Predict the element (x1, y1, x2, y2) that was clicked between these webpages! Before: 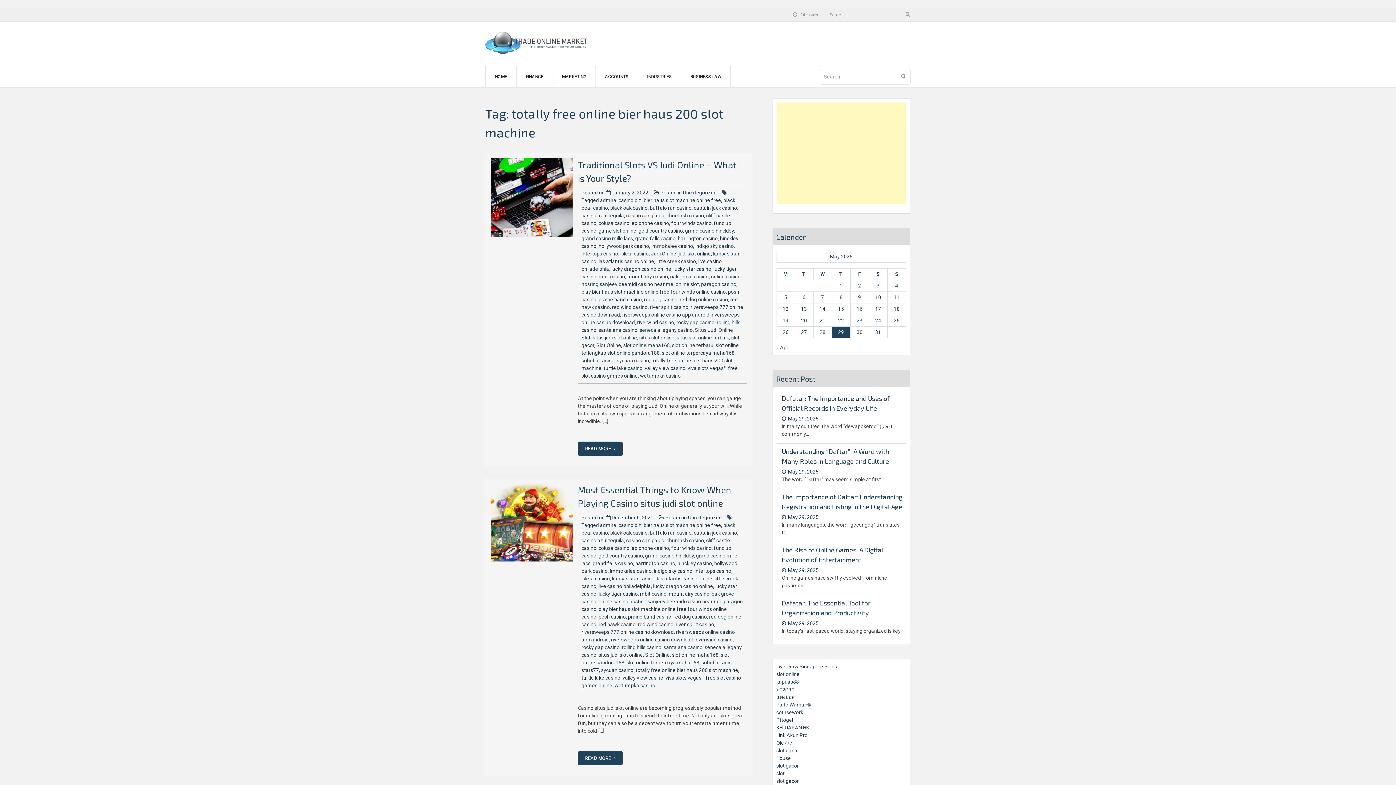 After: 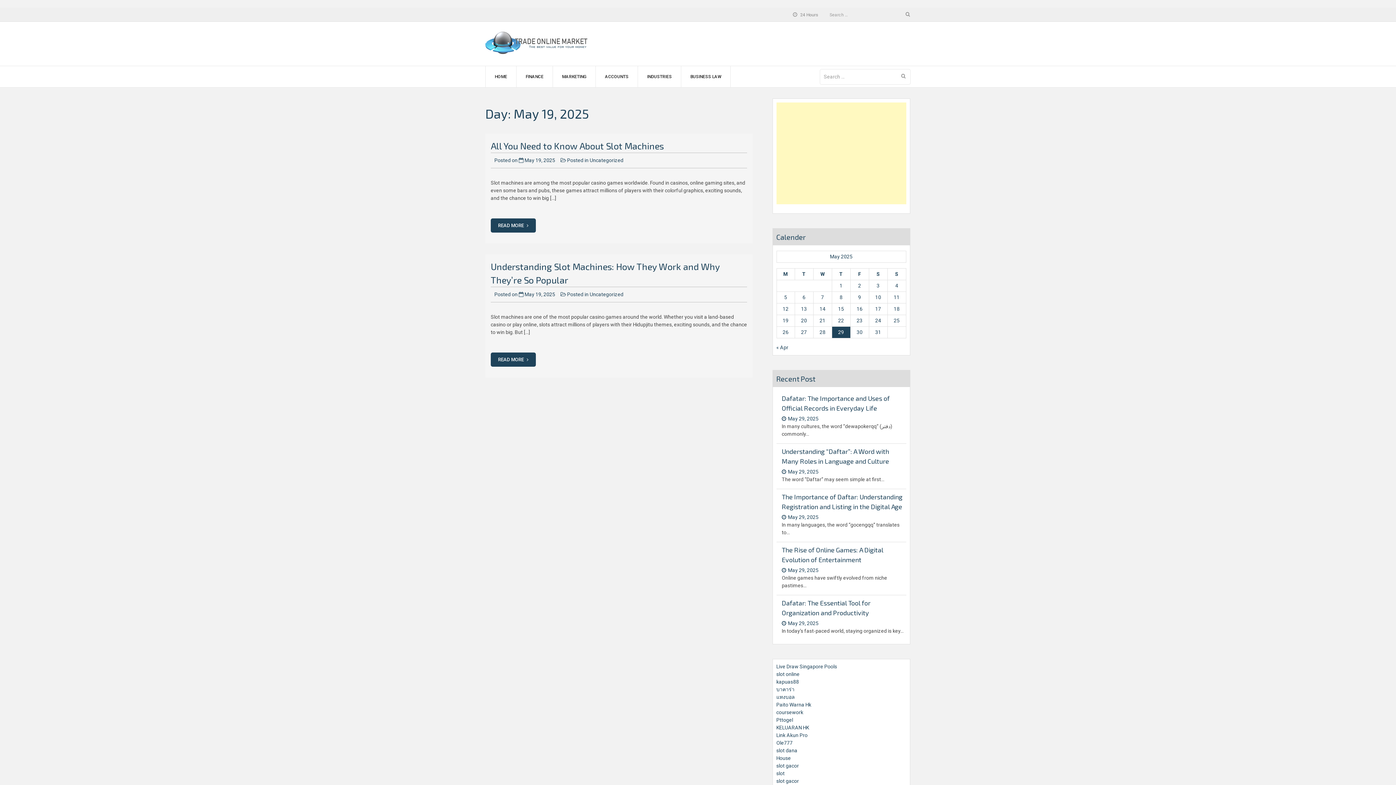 Action: bbox: (782, 317, 788, 323) label: Posts published on May 19, 2025